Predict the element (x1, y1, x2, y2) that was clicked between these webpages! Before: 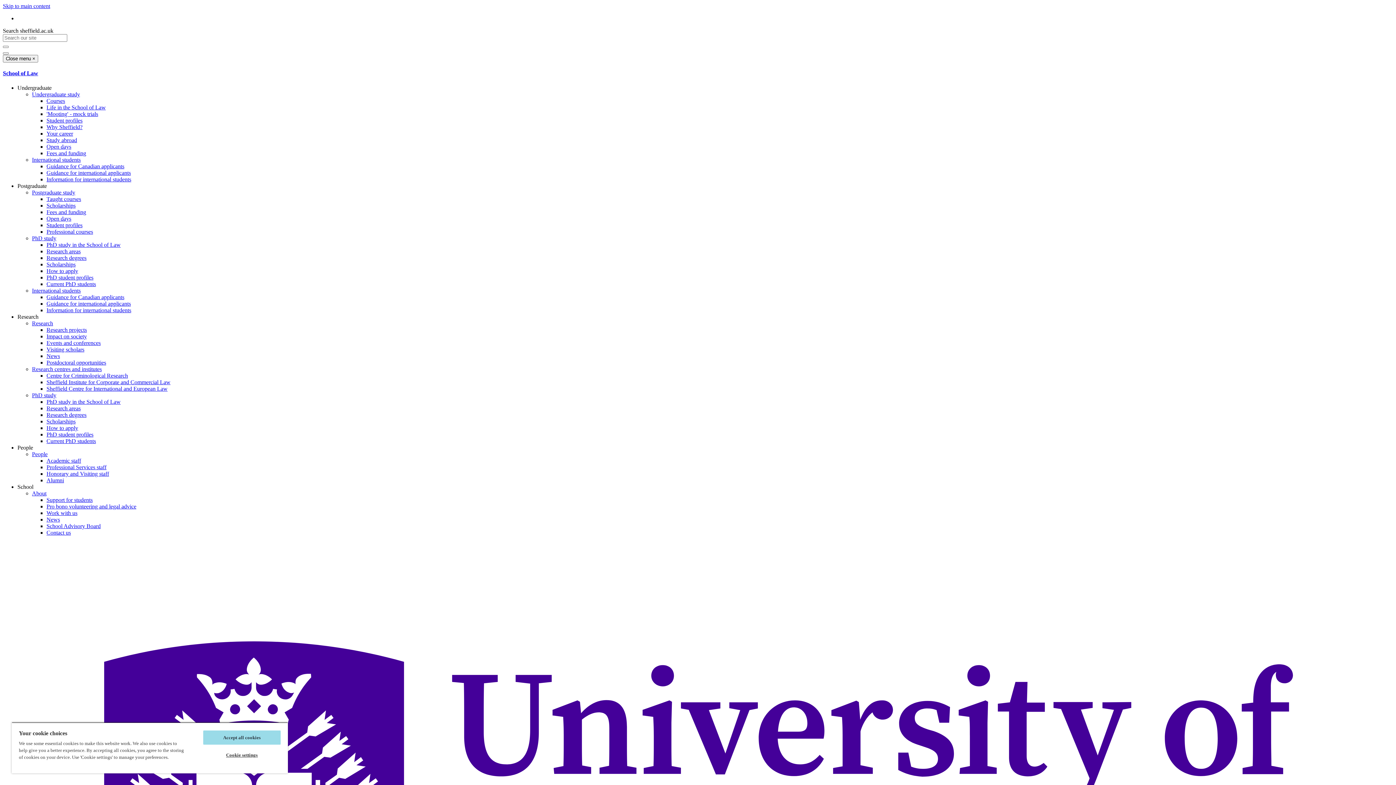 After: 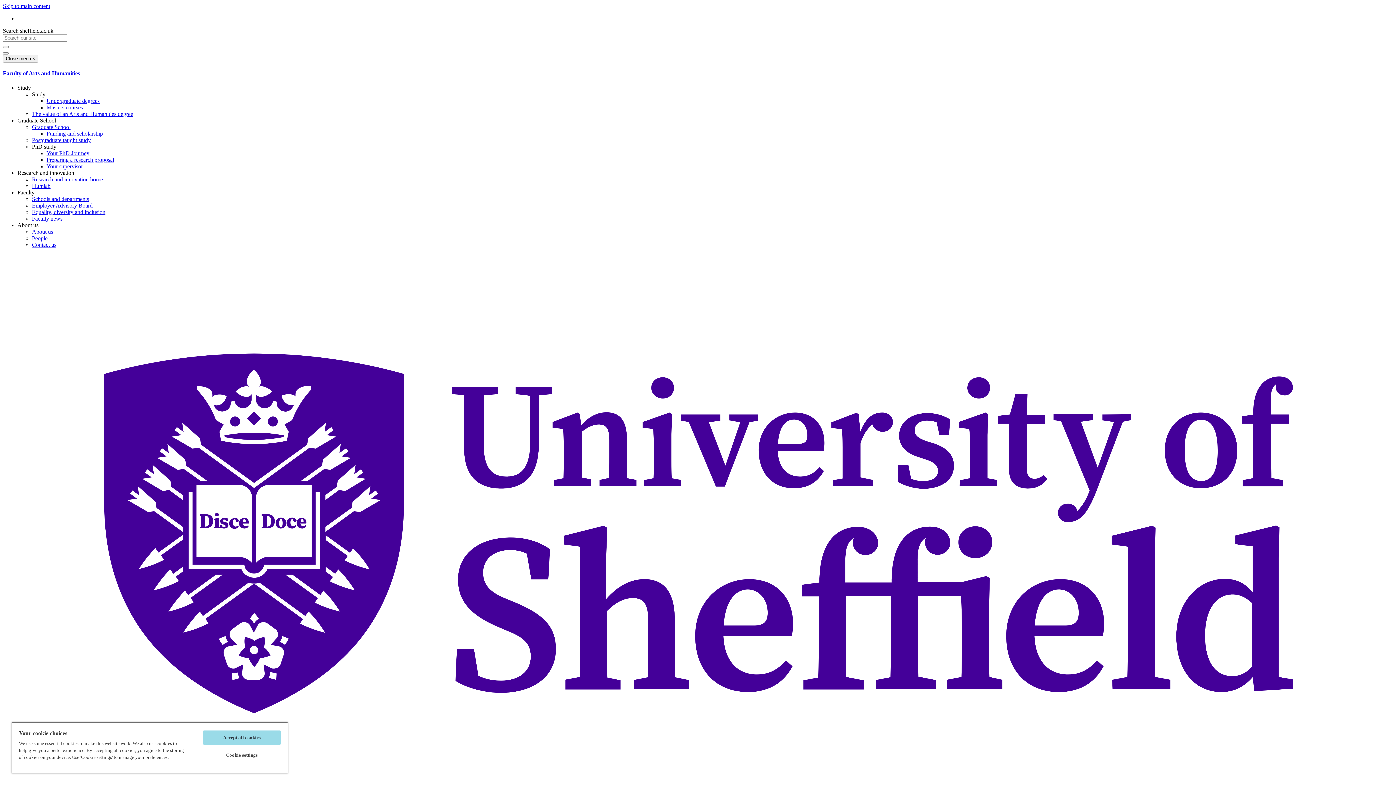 Action: bbox: (46, 359, 106, 365) label: Postdoctoral opportunities